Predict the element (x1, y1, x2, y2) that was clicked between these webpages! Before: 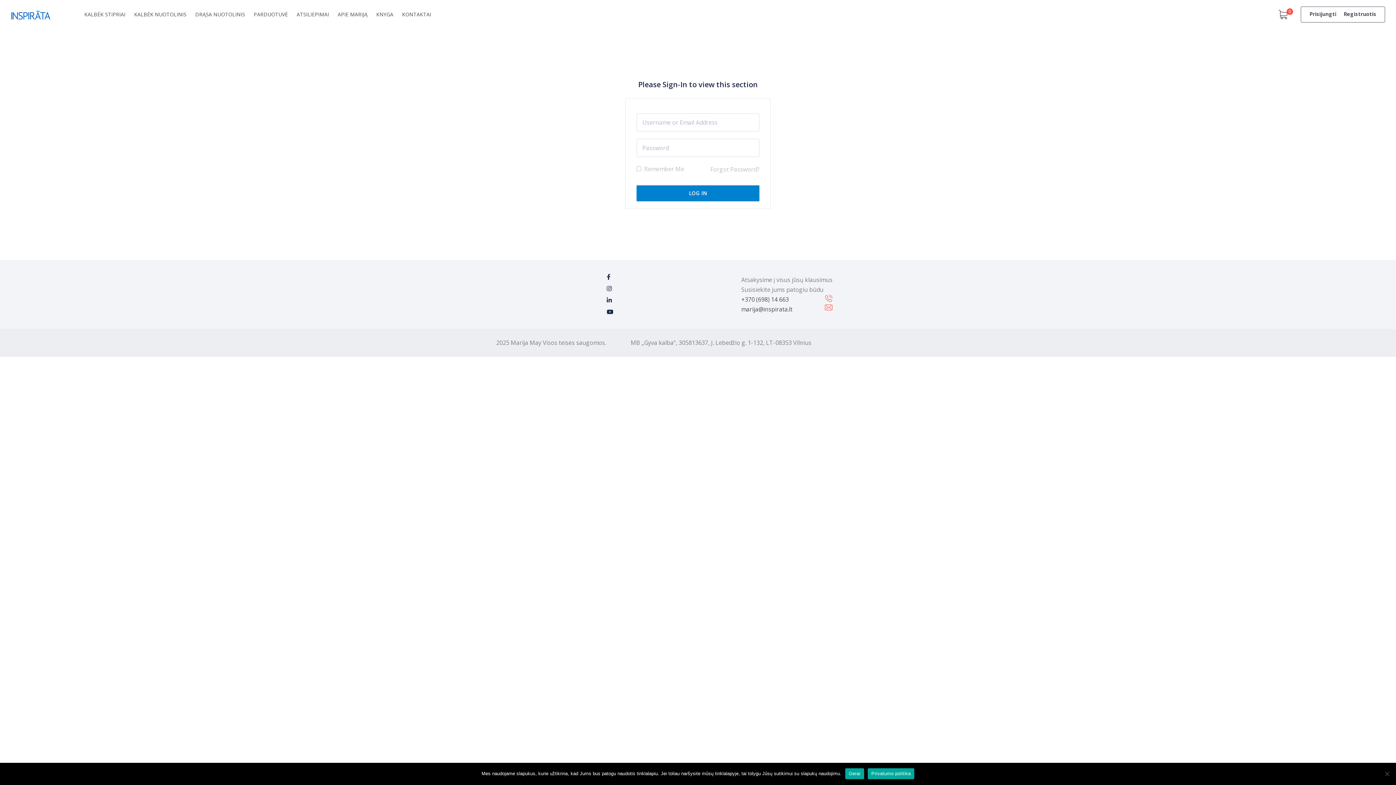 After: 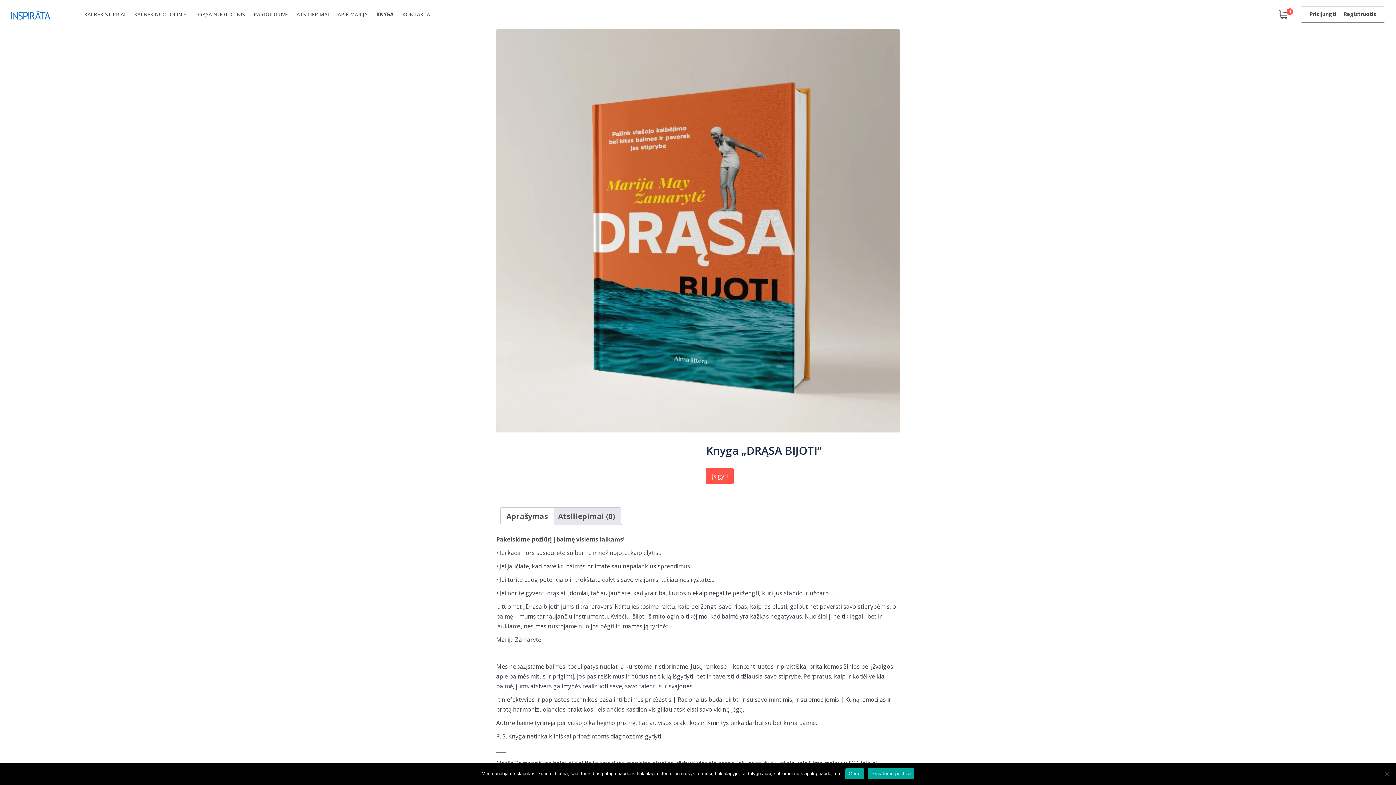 Action: label: KNYGA bbox: (372, 3, 397, 25)